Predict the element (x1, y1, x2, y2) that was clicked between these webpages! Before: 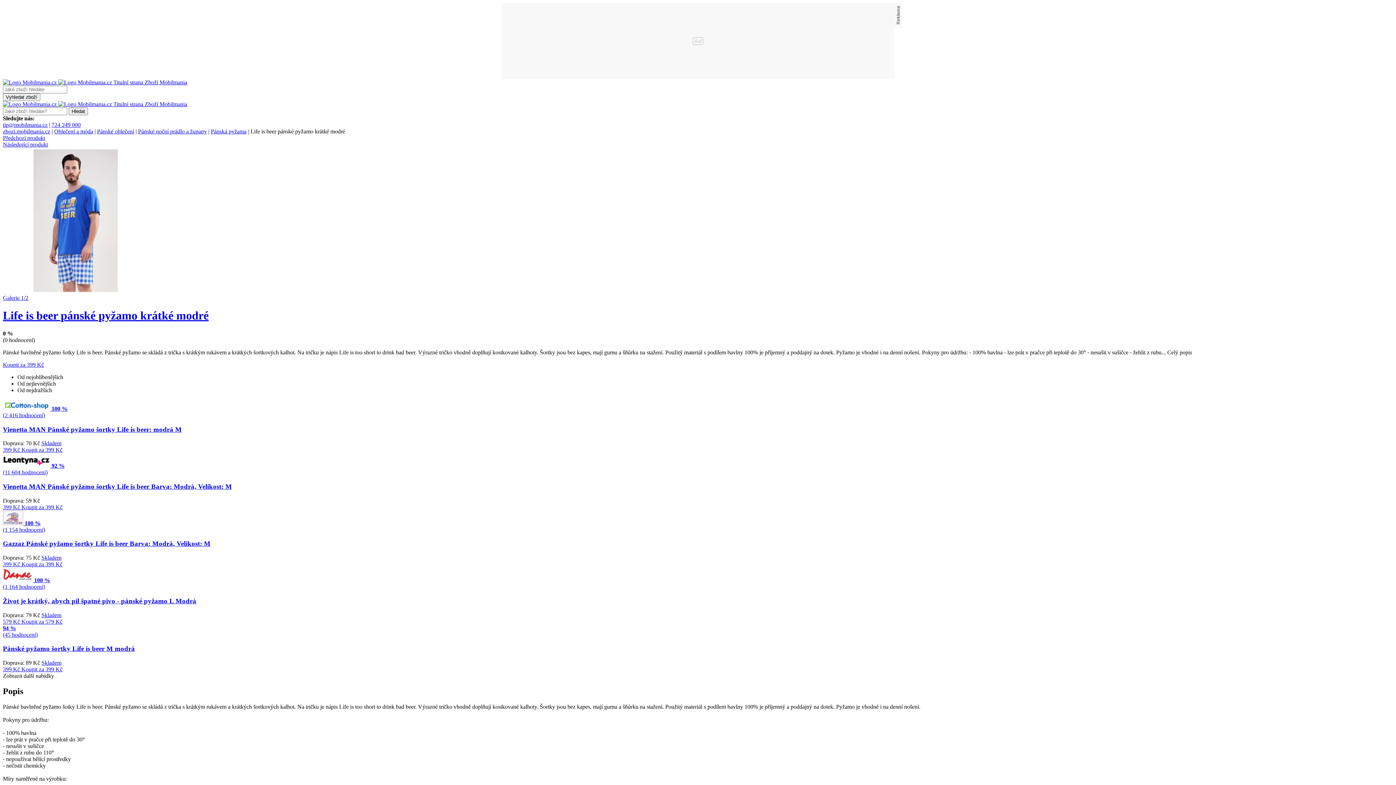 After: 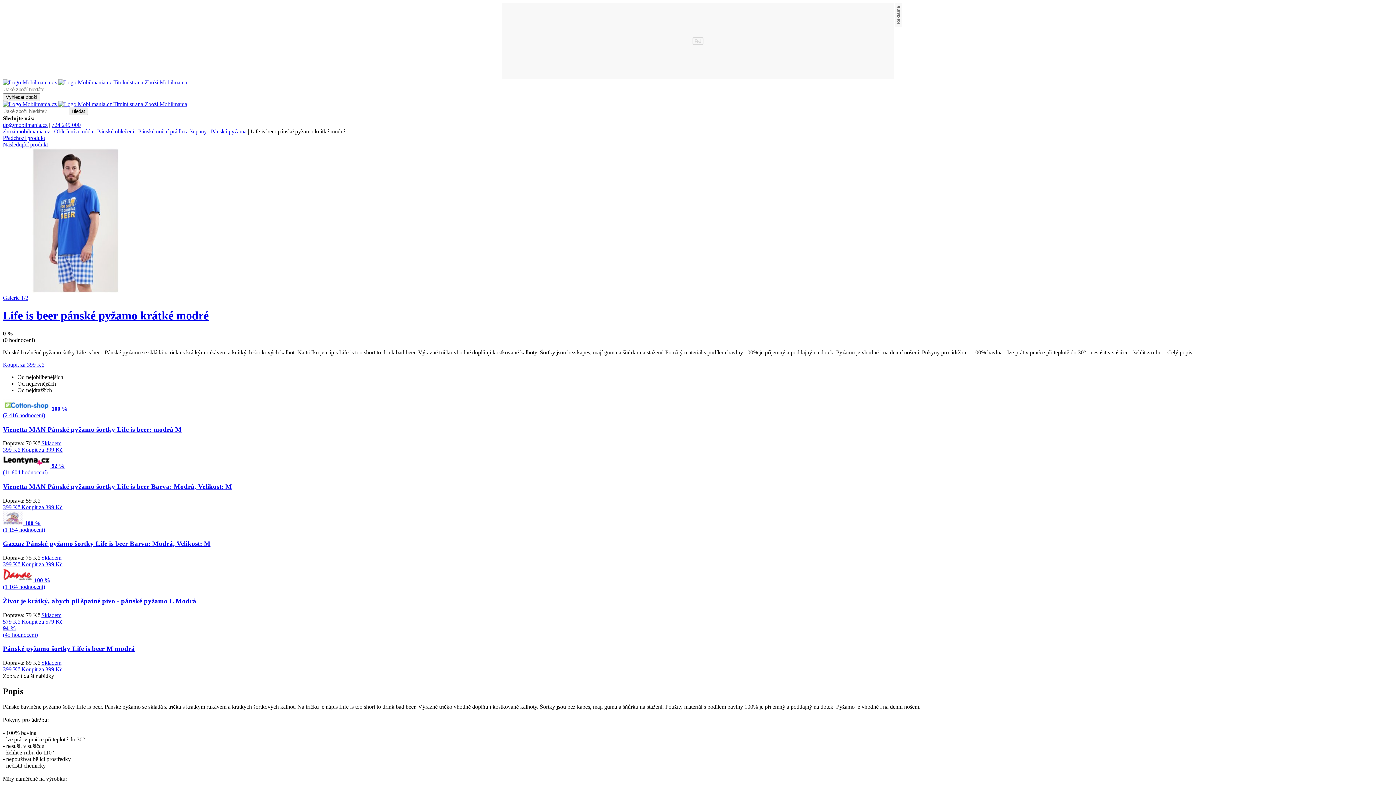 Action: bbox: (21, 447, 62, 453) label: Koupit za 399 Kč